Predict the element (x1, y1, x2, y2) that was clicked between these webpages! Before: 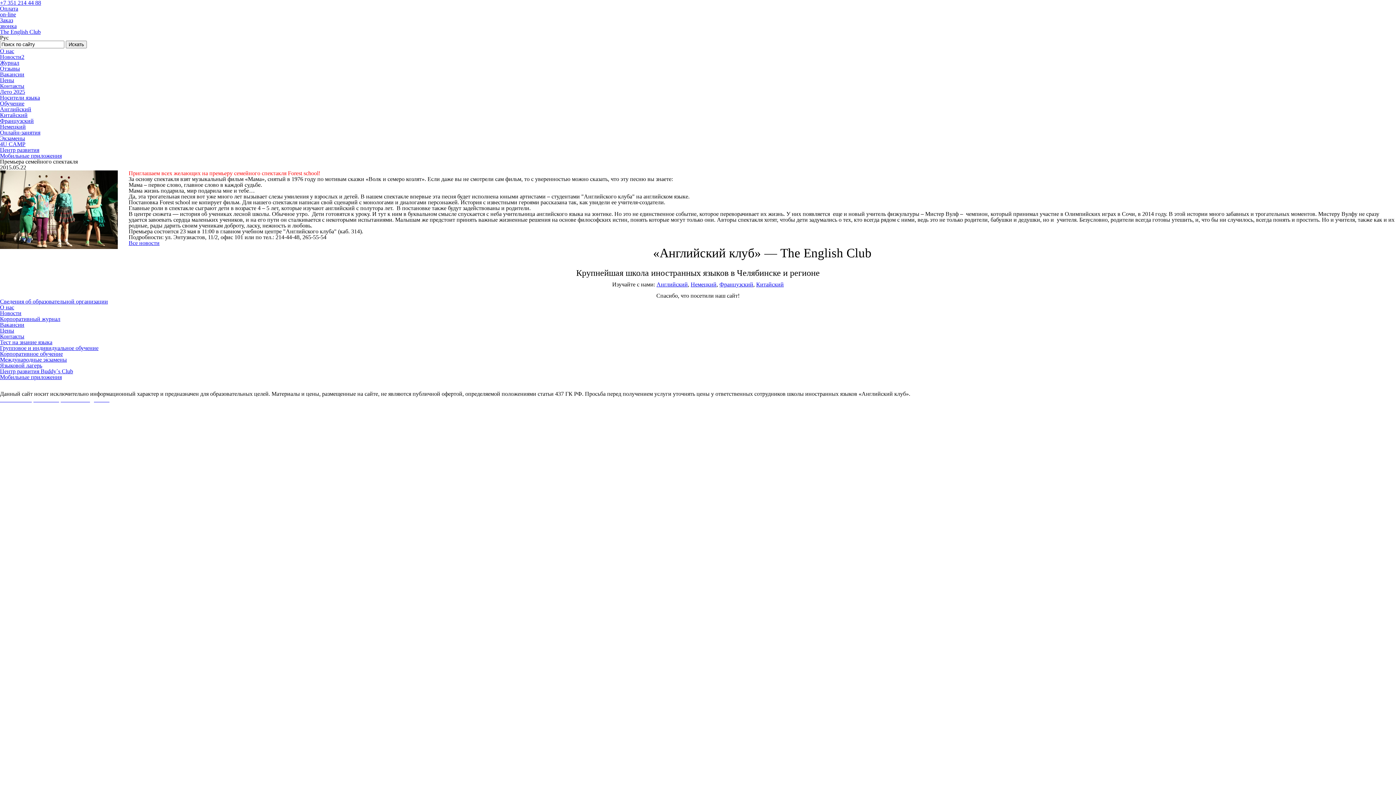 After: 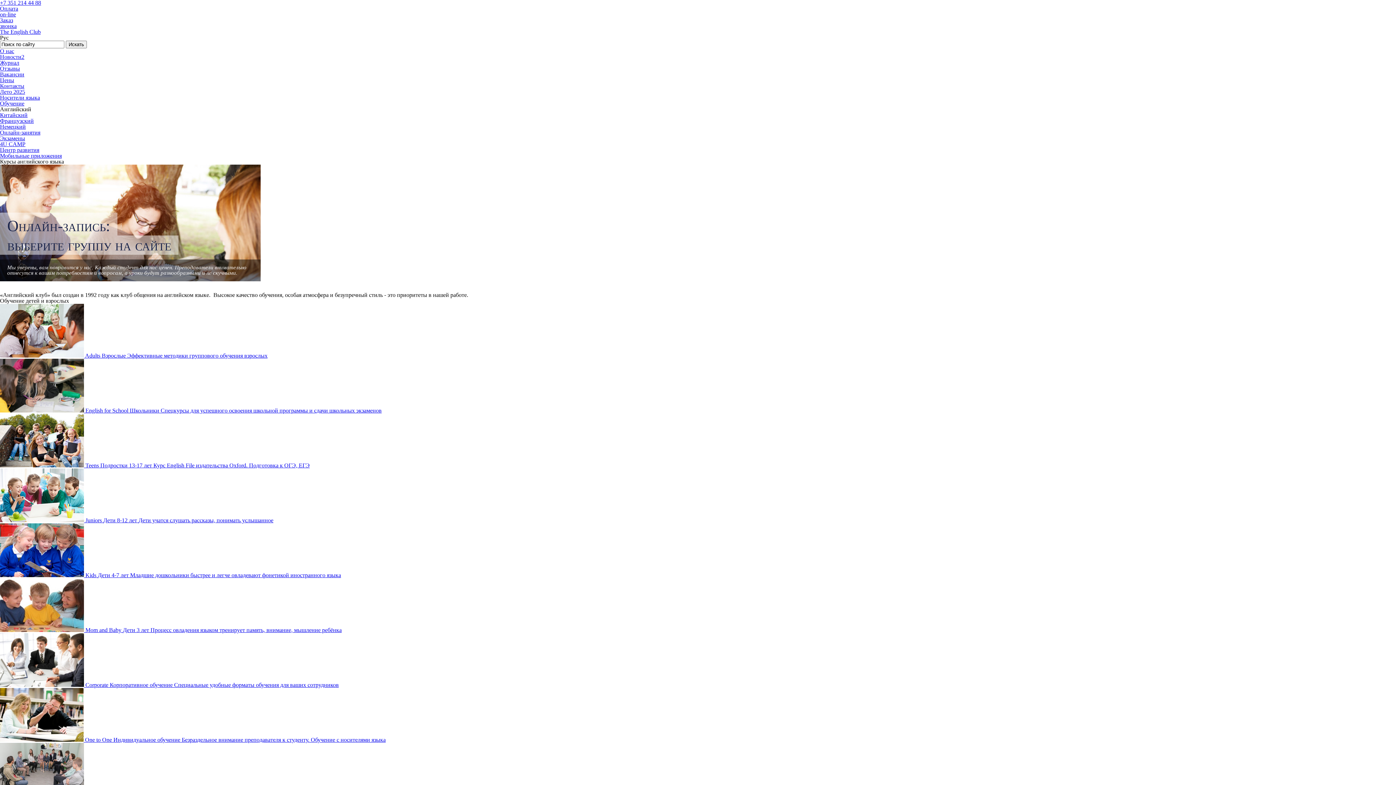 Action: bbox: (0, 106, 31, 112) label: Английский